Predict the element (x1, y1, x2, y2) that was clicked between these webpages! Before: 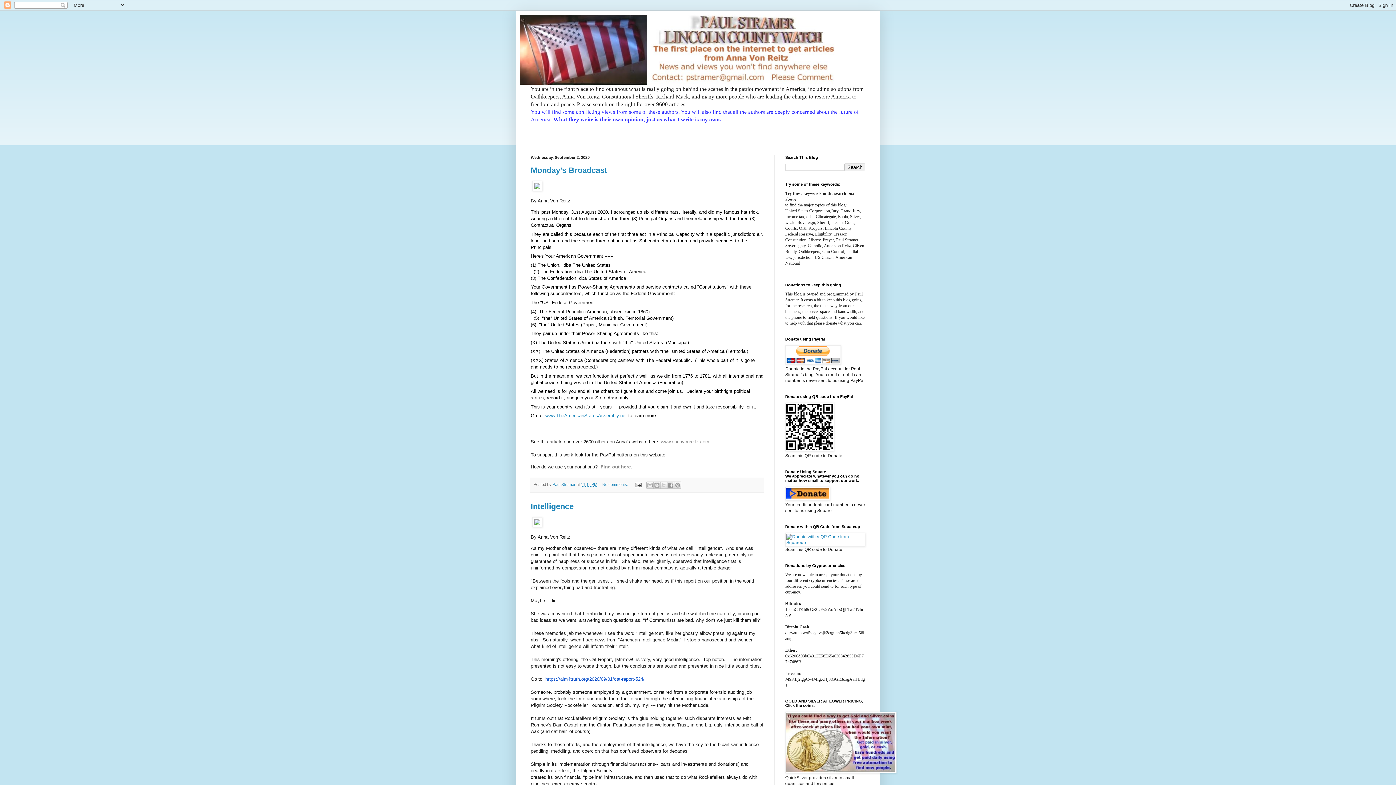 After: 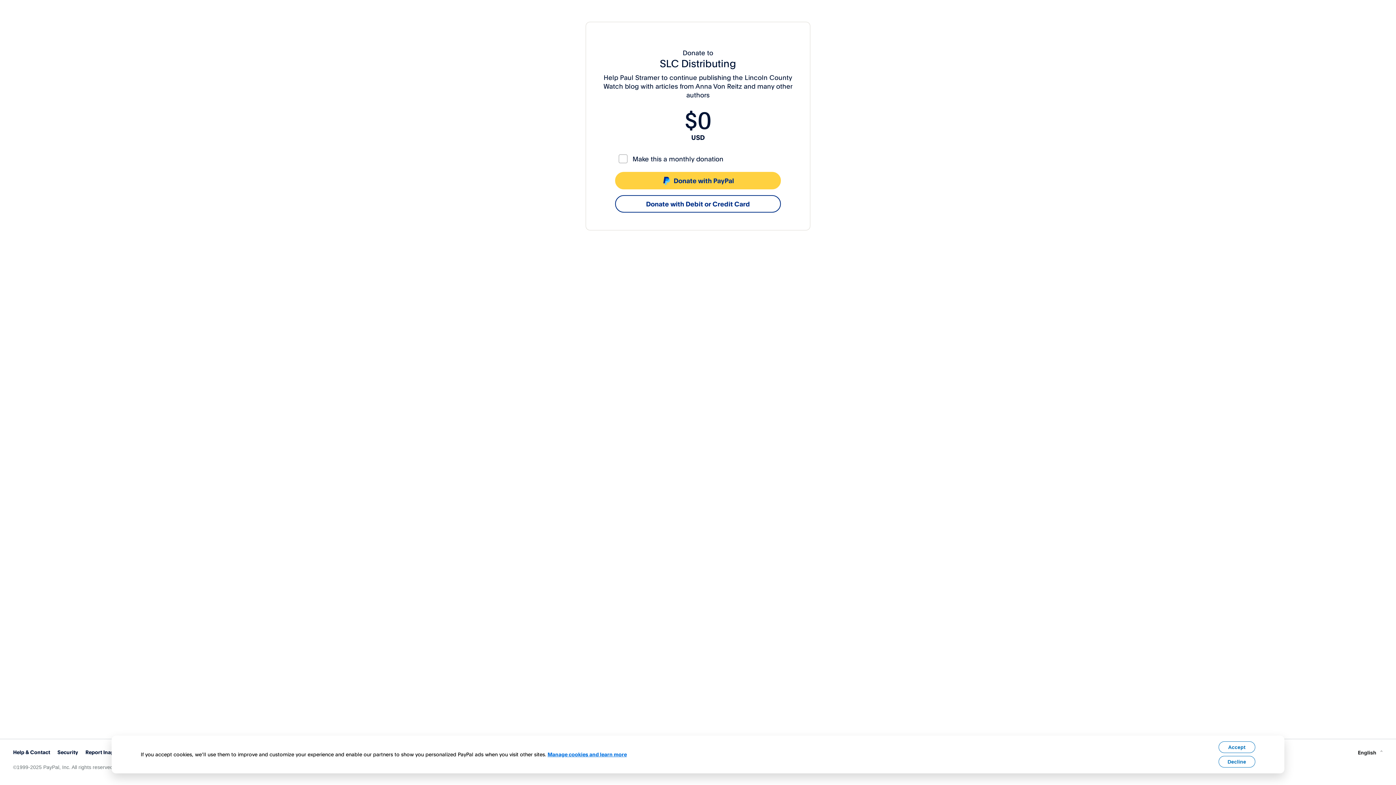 Action: bbox: (785, 447, 834, 452)